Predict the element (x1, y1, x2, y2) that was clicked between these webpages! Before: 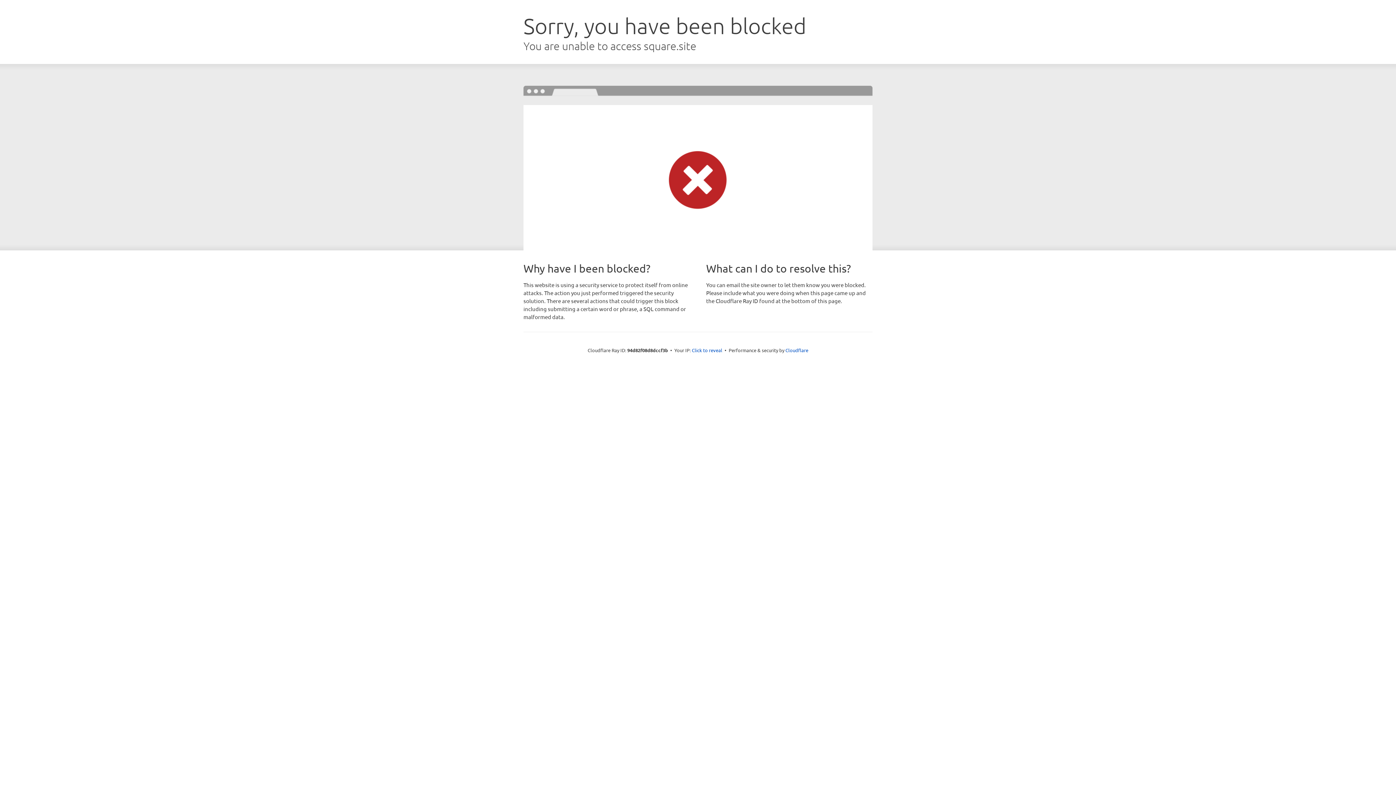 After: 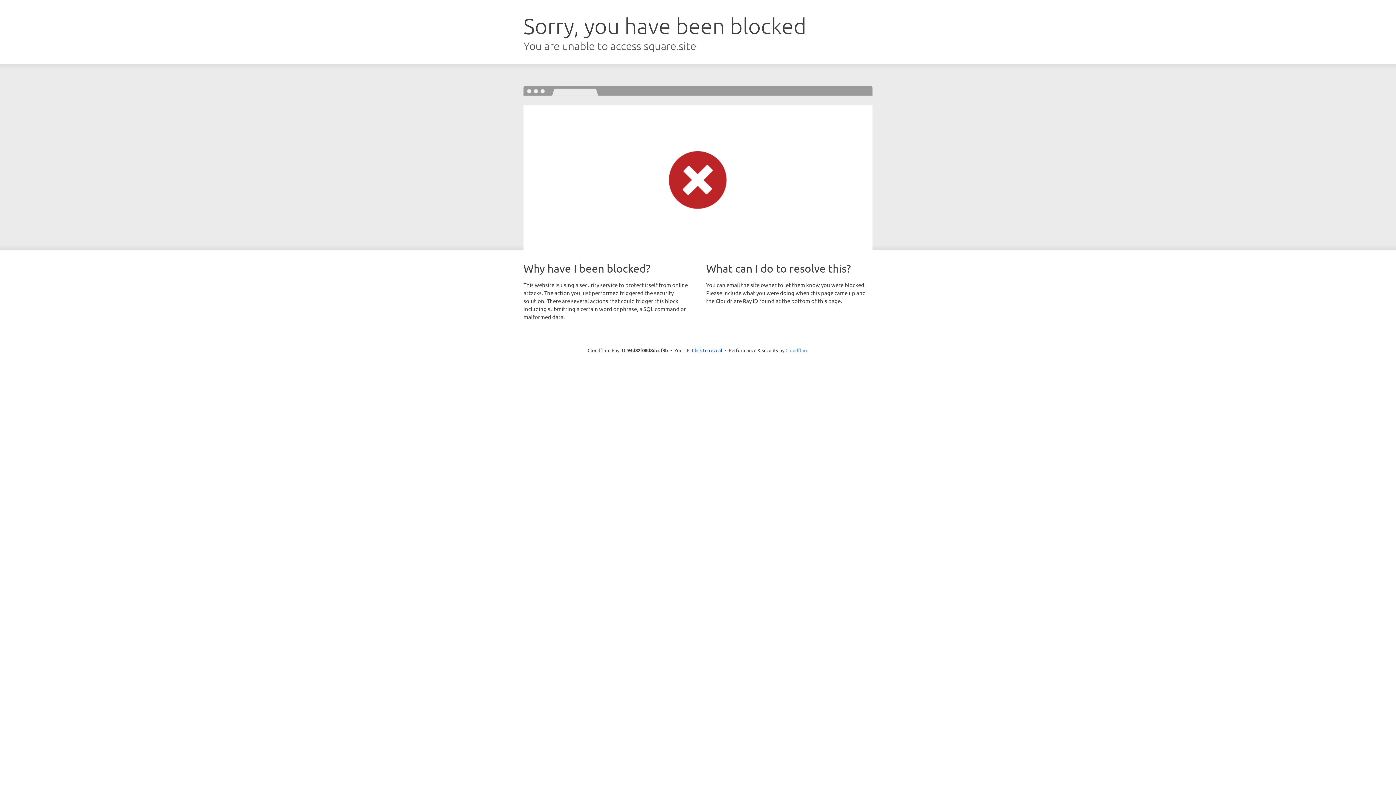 Action: label: Cloudflare bbox: (785, 347, 808, 353)